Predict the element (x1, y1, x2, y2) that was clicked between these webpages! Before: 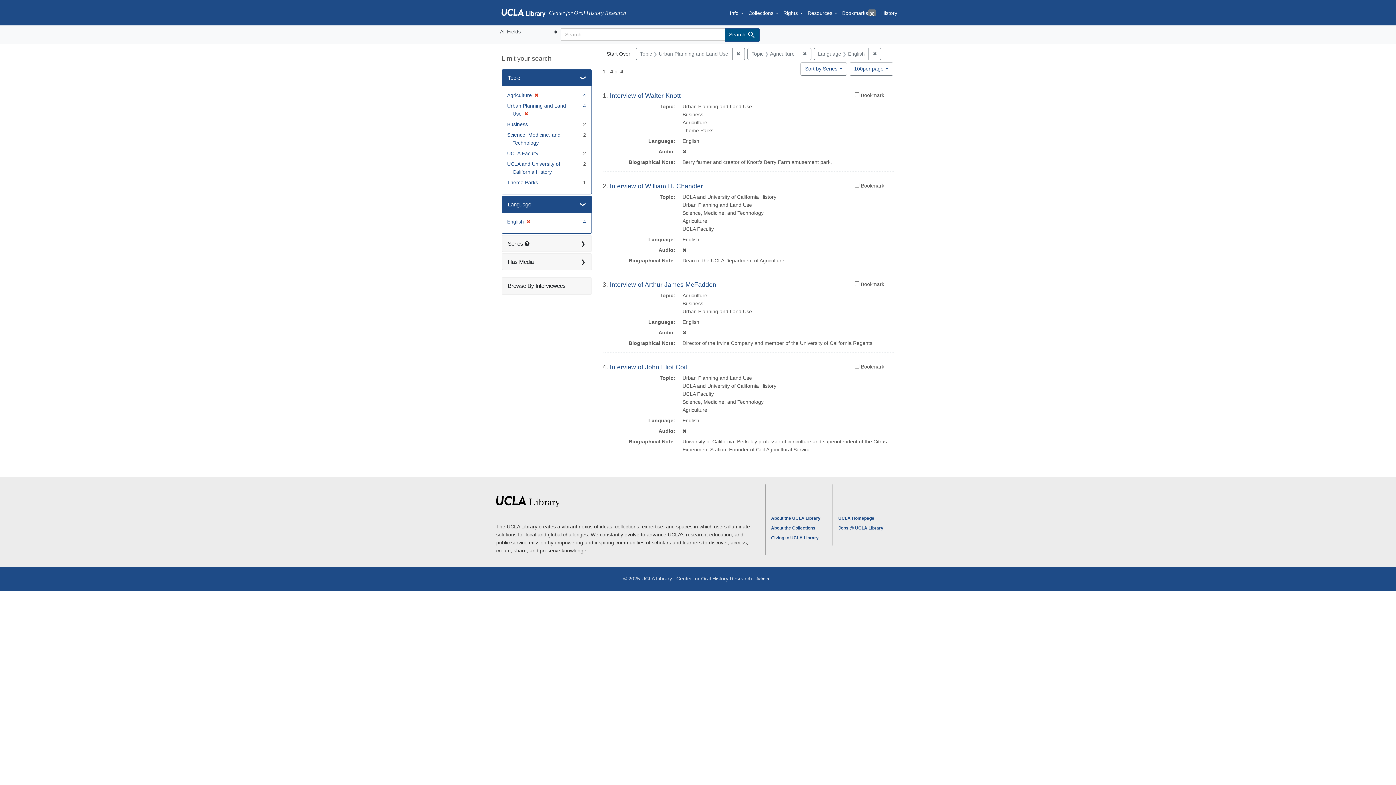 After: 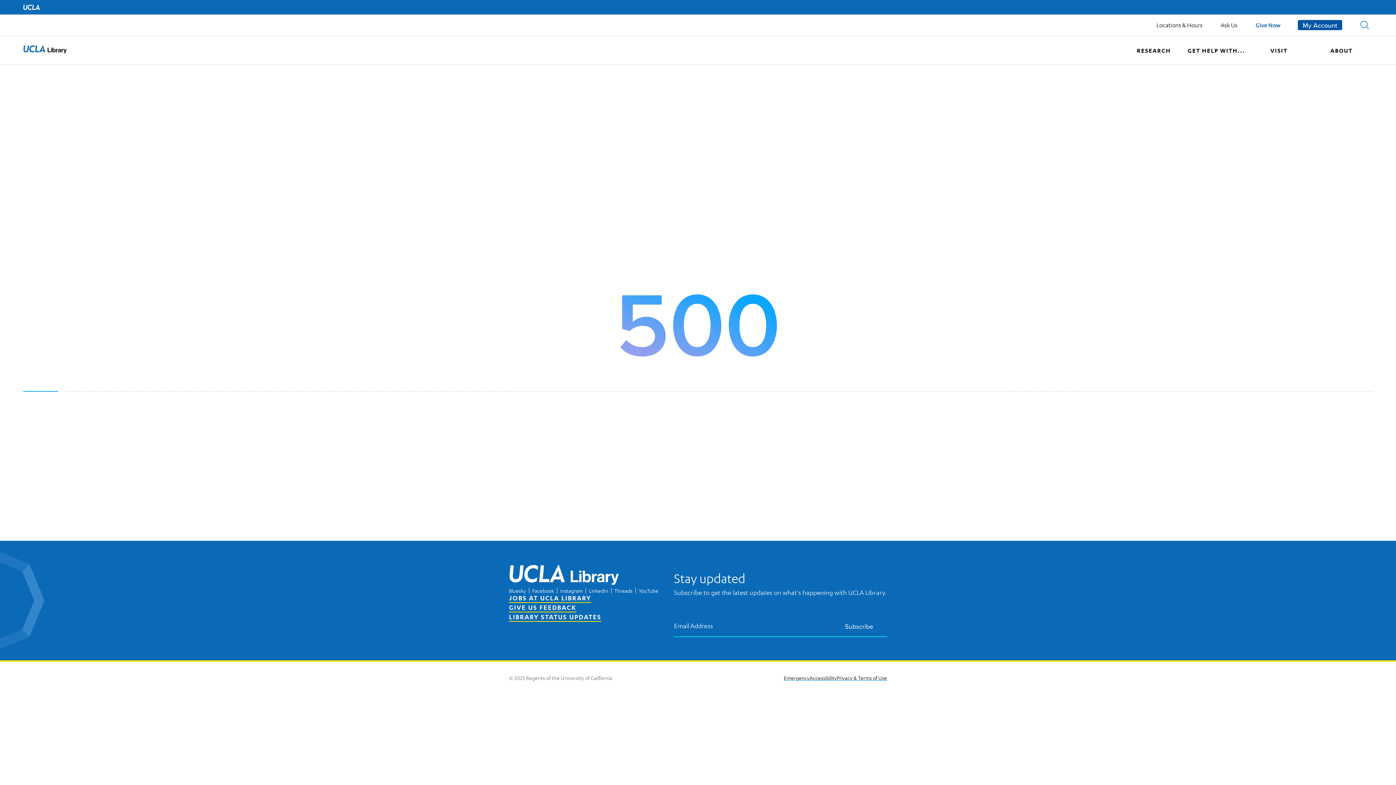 Action: label: About the UCLA Library bbox: (771, 515, 820, 521)